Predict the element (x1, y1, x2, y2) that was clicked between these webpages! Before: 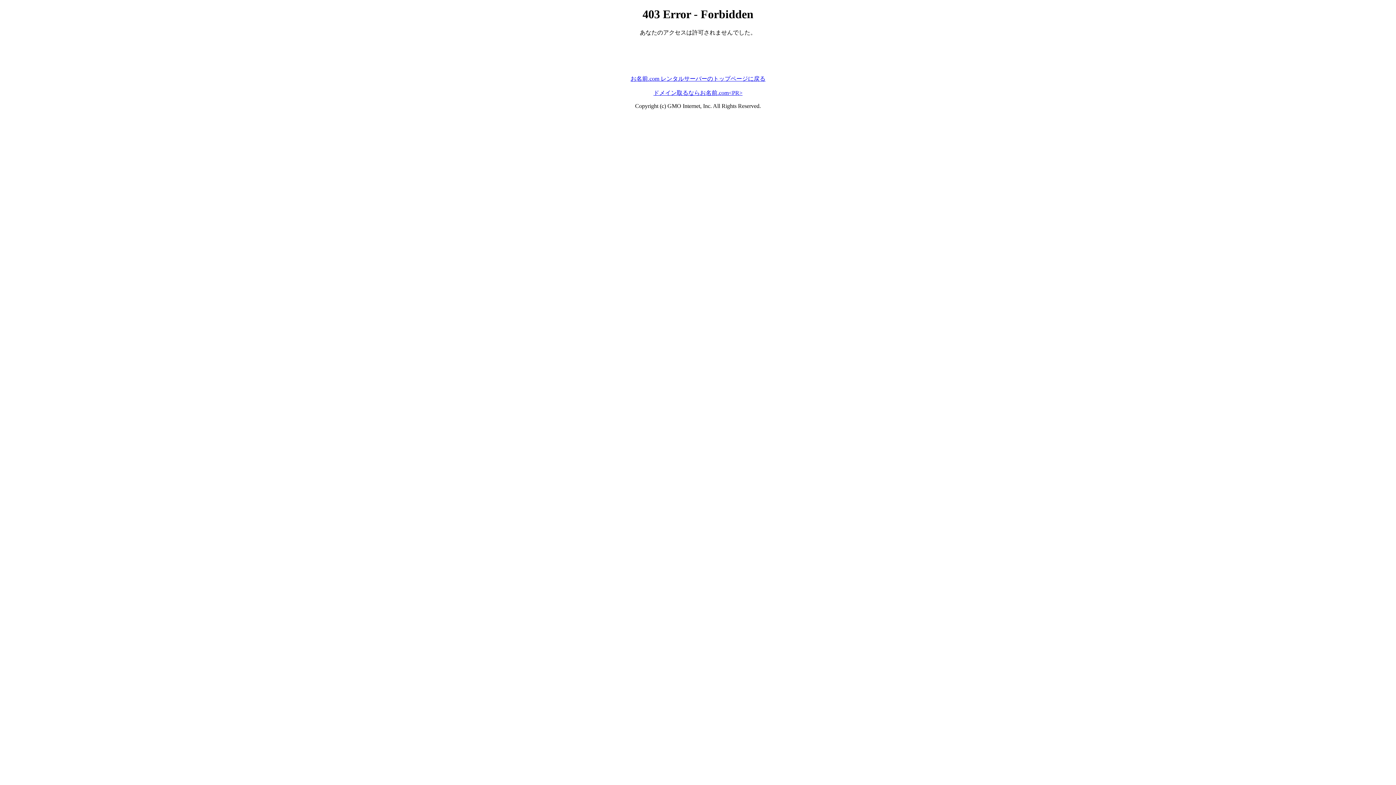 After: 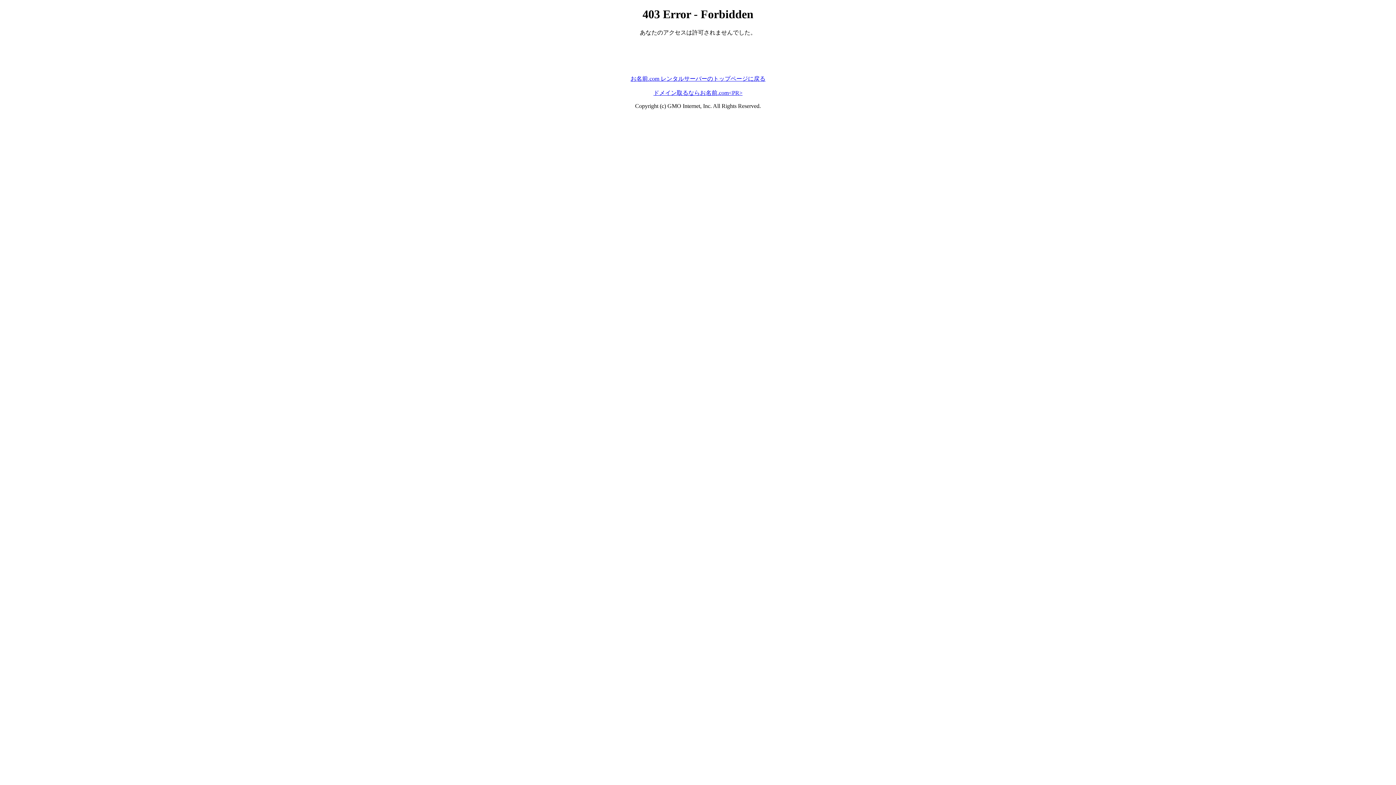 Action: bbox: (630, 75, 765, 81) label: お名前.com レンタルサーバーのトップページに戻る